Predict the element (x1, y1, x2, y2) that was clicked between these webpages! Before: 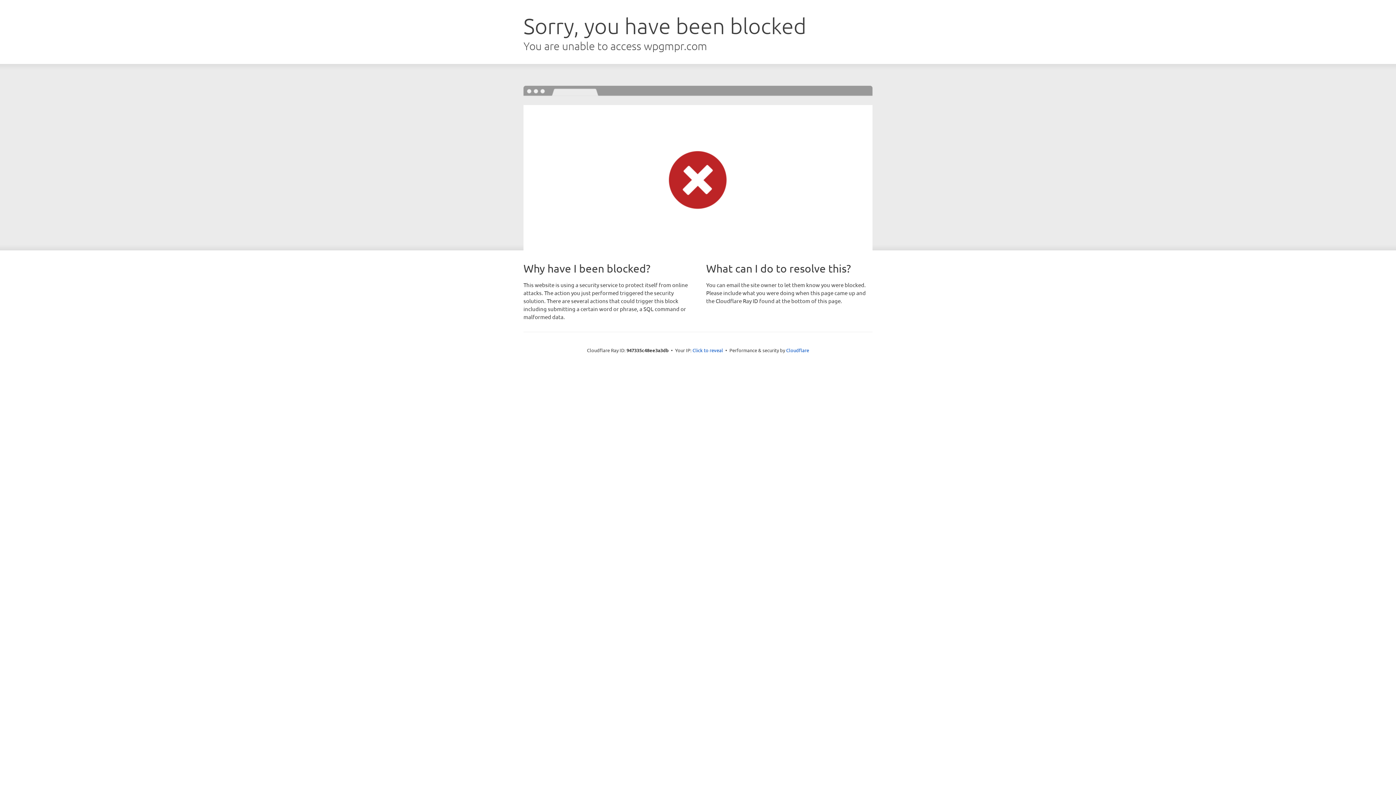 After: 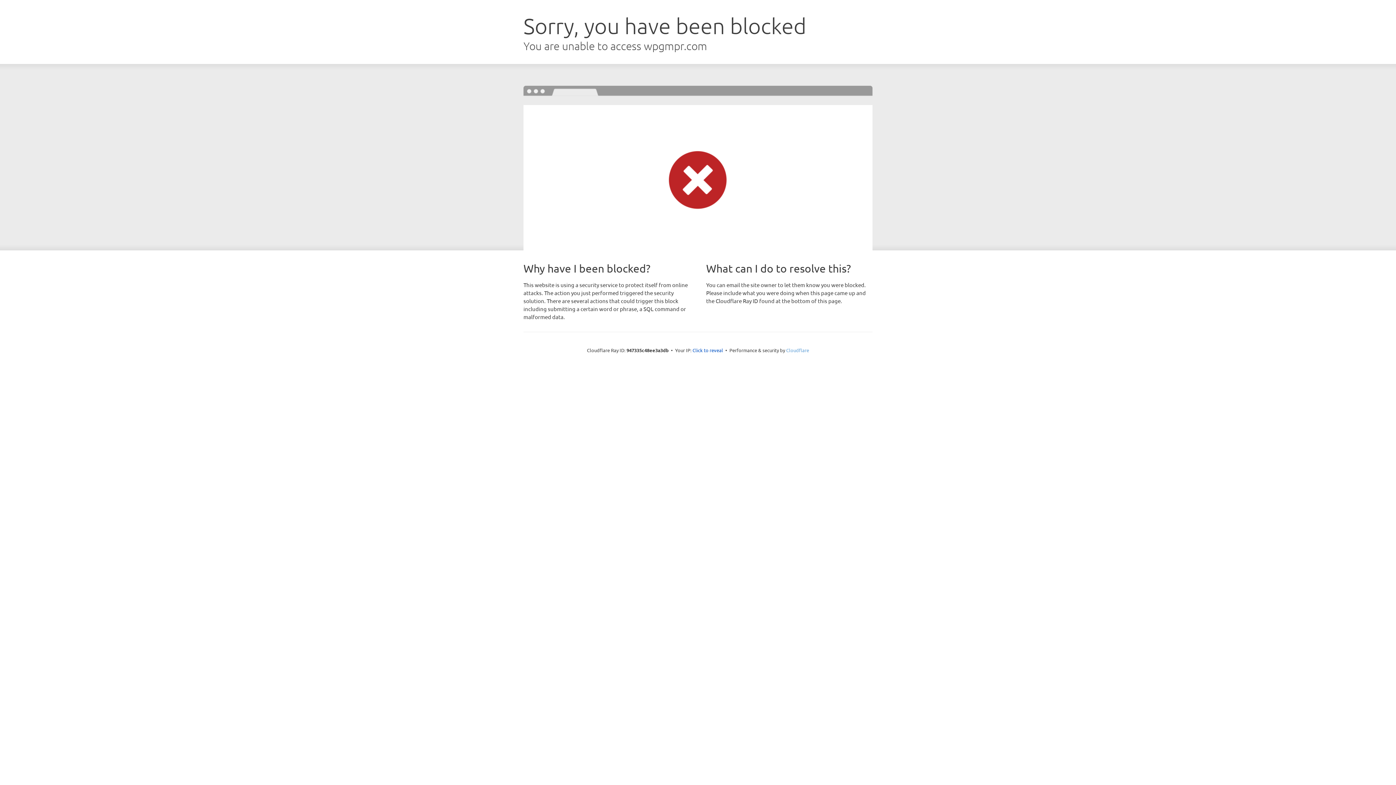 Action: label: Cloudflare bbox: (786, 347, 809, 353)